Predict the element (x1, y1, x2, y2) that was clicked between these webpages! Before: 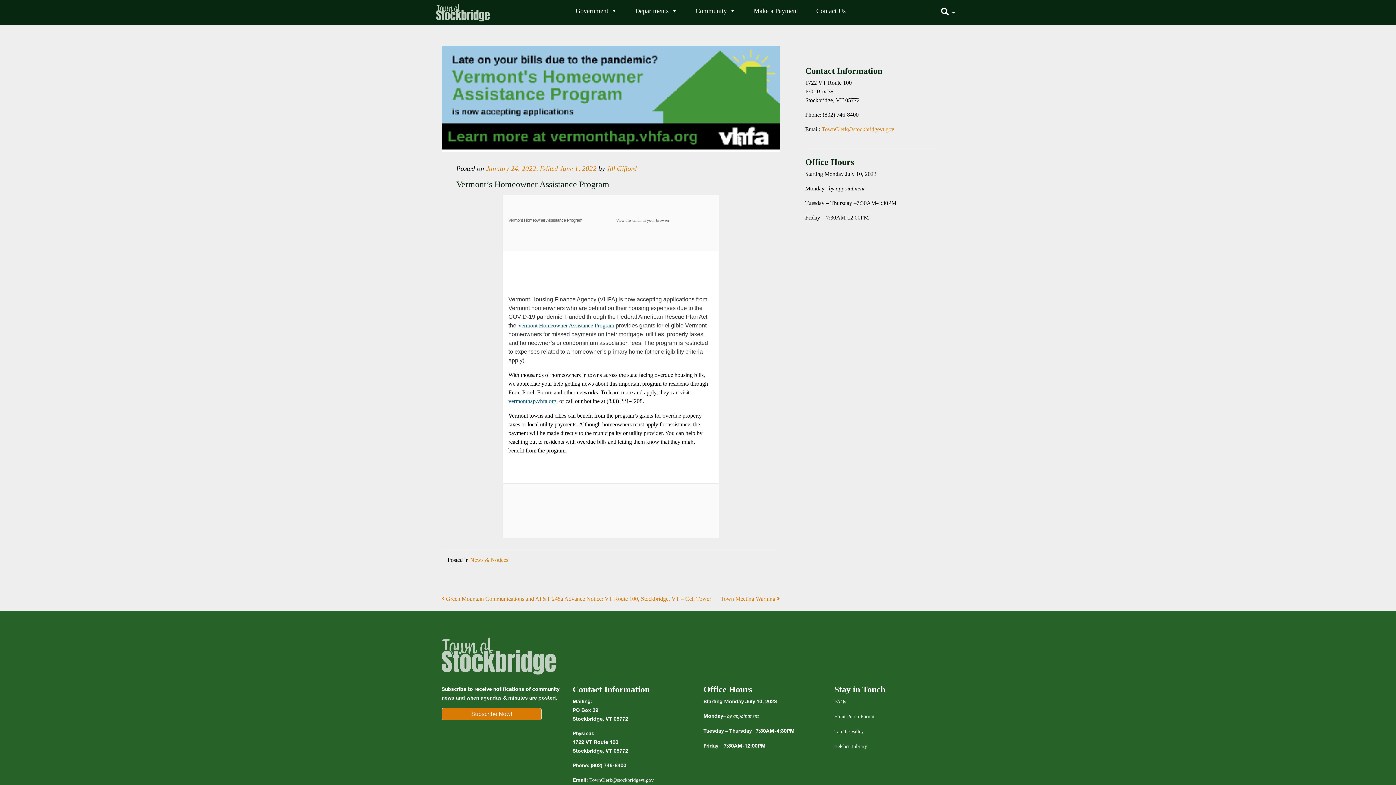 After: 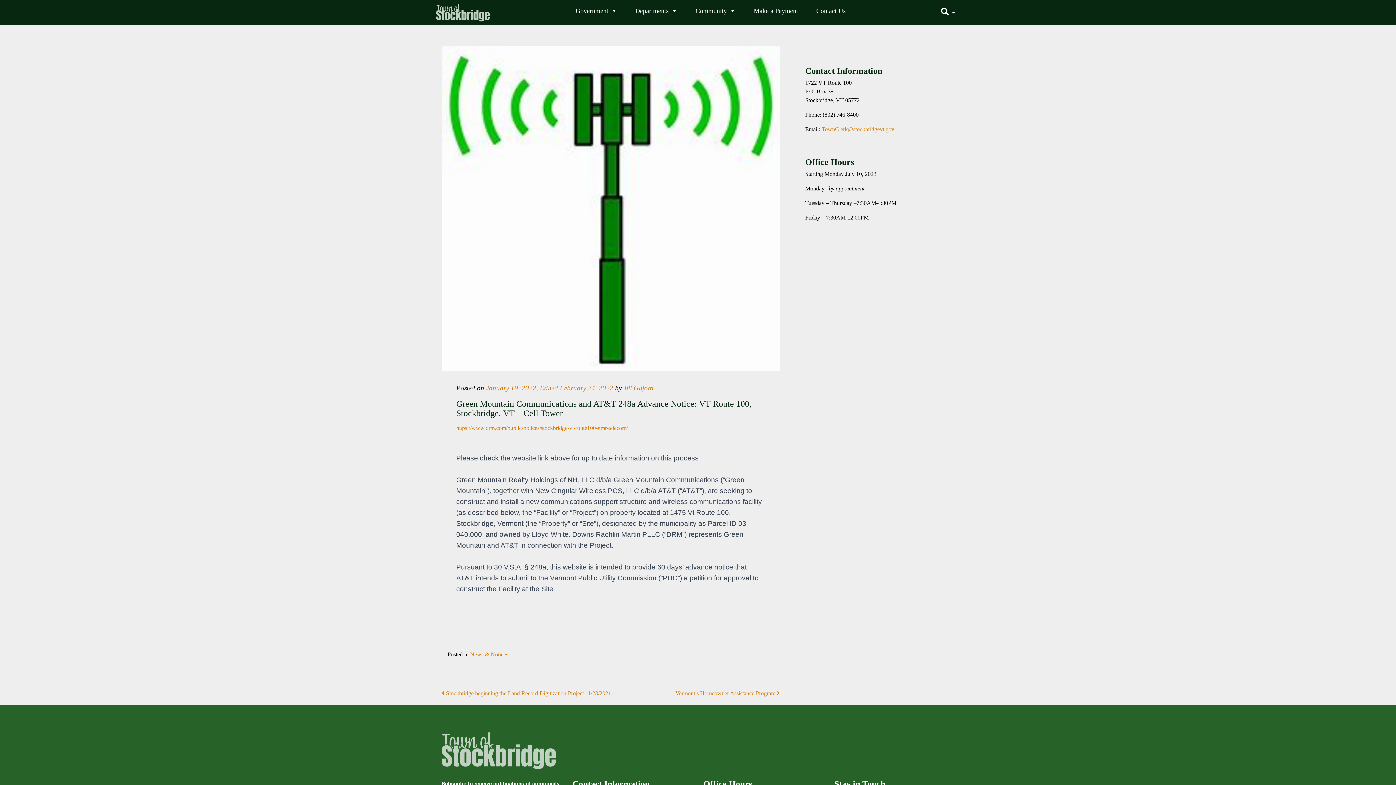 Action: label:  Green Mountain Communications and AT&T 248a Advance Notice: VT Route 100, Stockbridge, VT – Cell Tower bbox: (441, 595, 711, 602)